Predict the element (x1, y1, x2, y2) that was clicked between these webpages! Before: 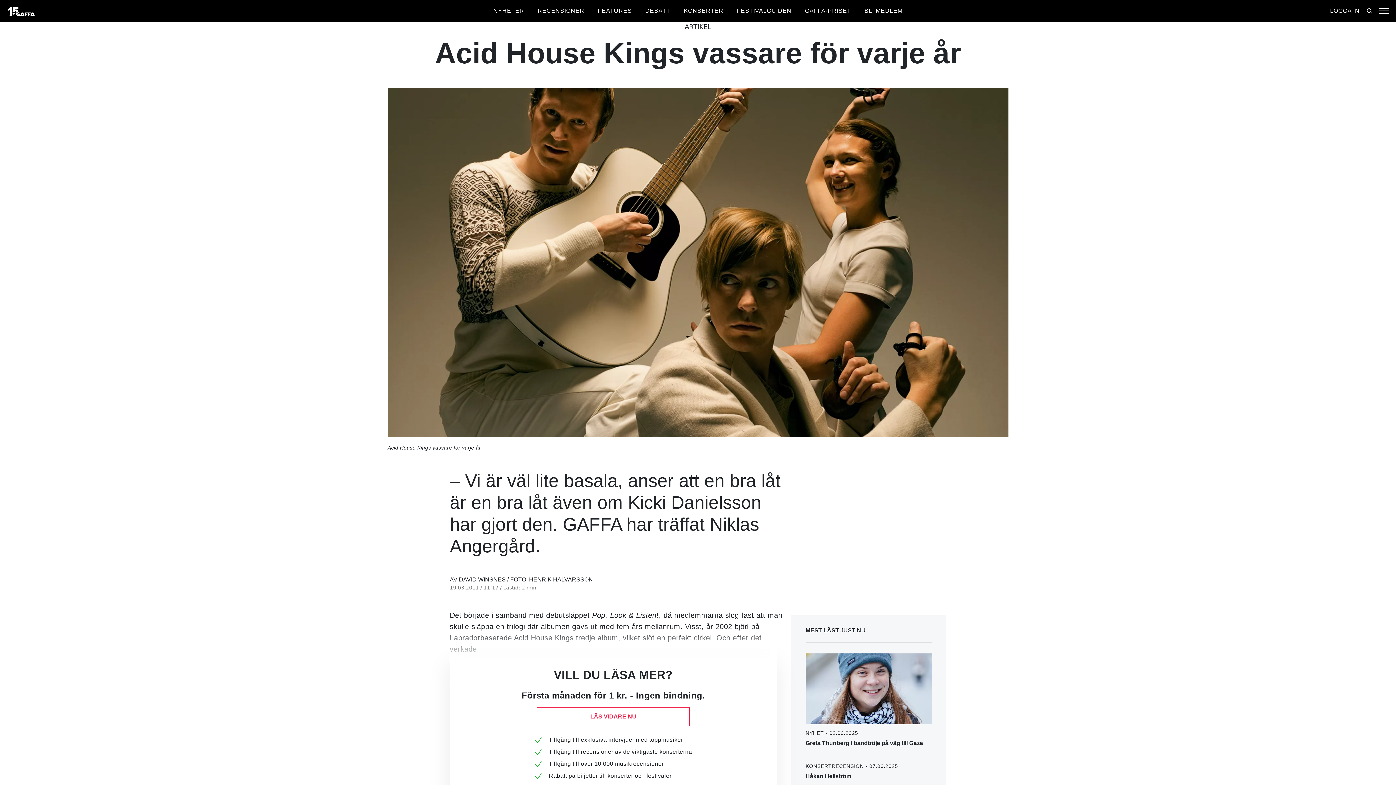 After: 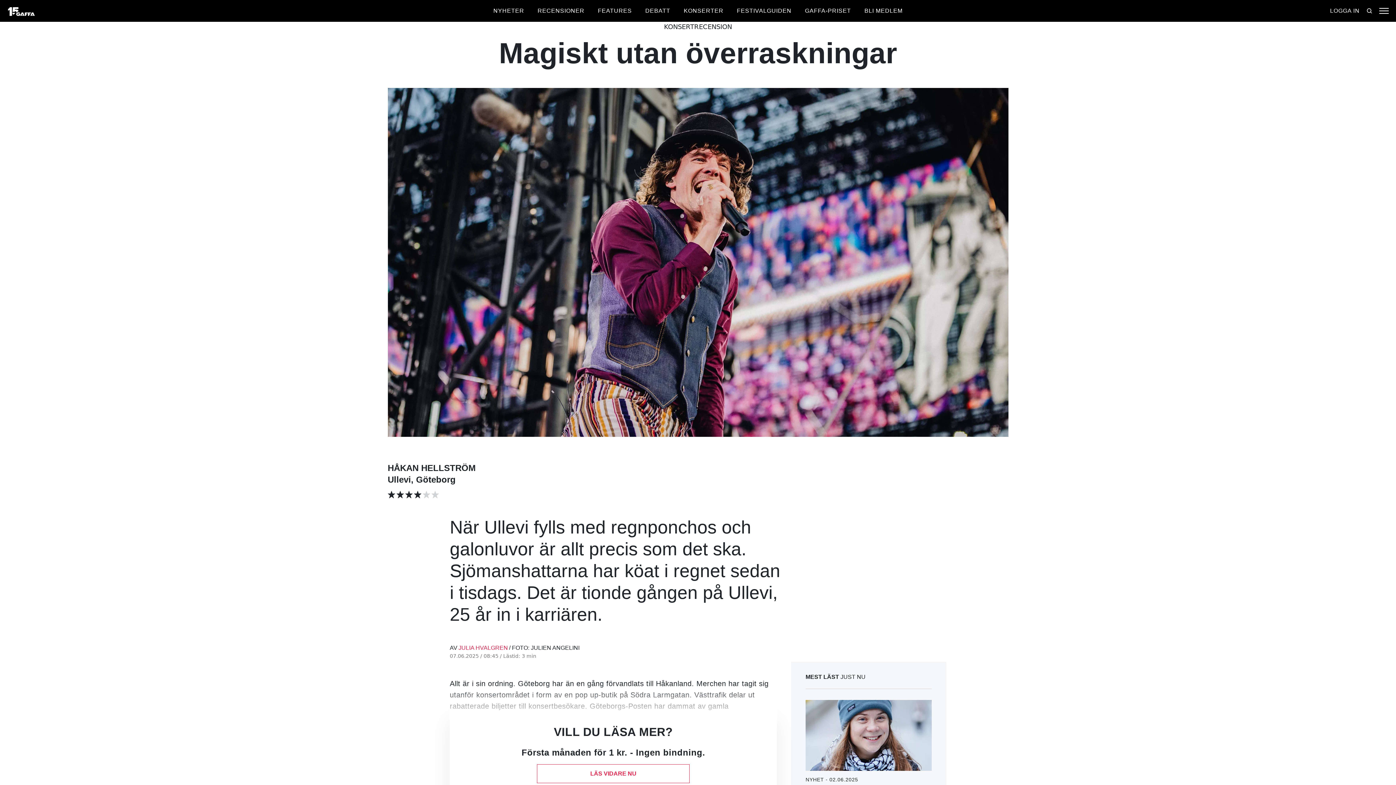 Action: label: KONSERTRECENSION - 07.06.2025
Håkan Hellström
Magiskt utan överraskningar bbox: (805, 762, 931, 797)